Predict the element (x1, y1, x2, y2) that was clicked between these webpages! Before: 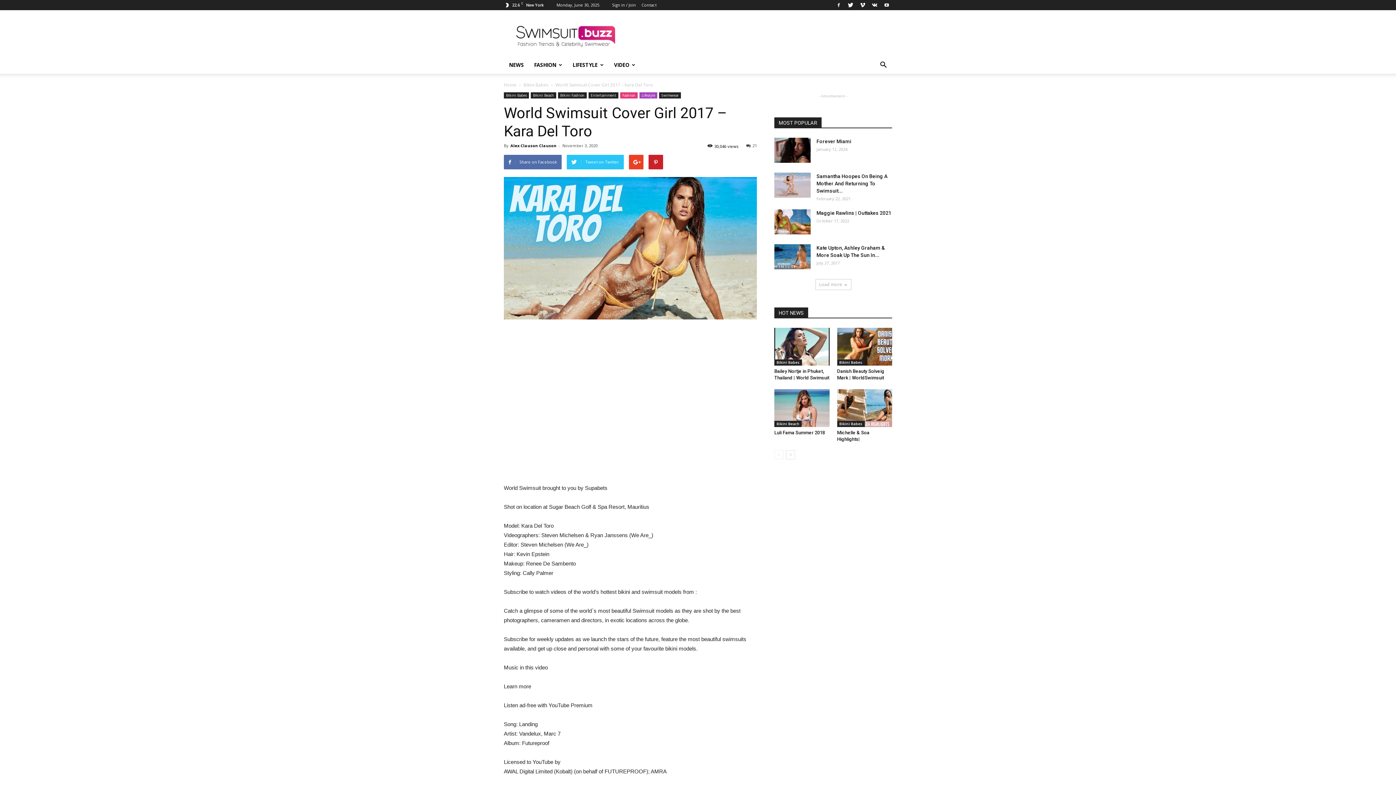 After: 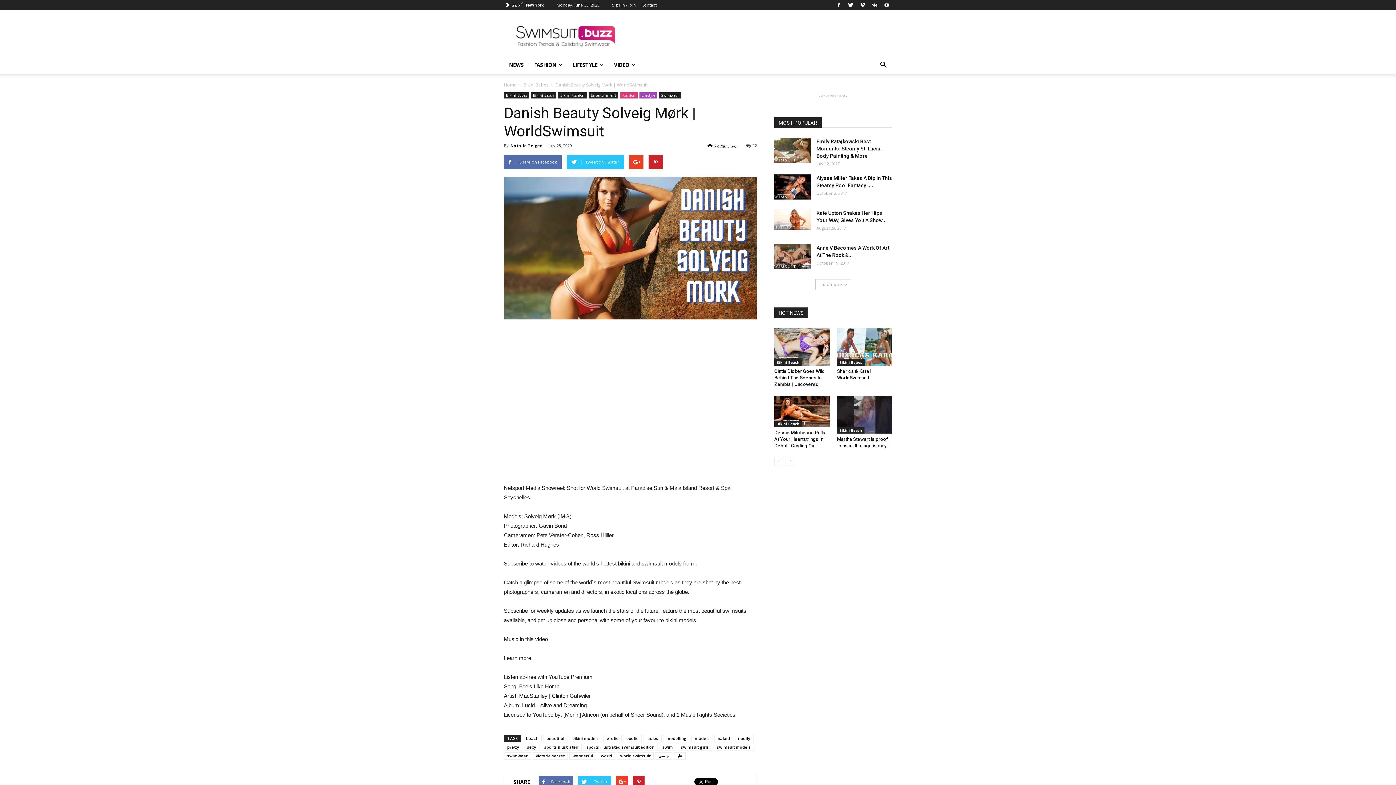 Action: bbox: (837, 328, 892, 365)